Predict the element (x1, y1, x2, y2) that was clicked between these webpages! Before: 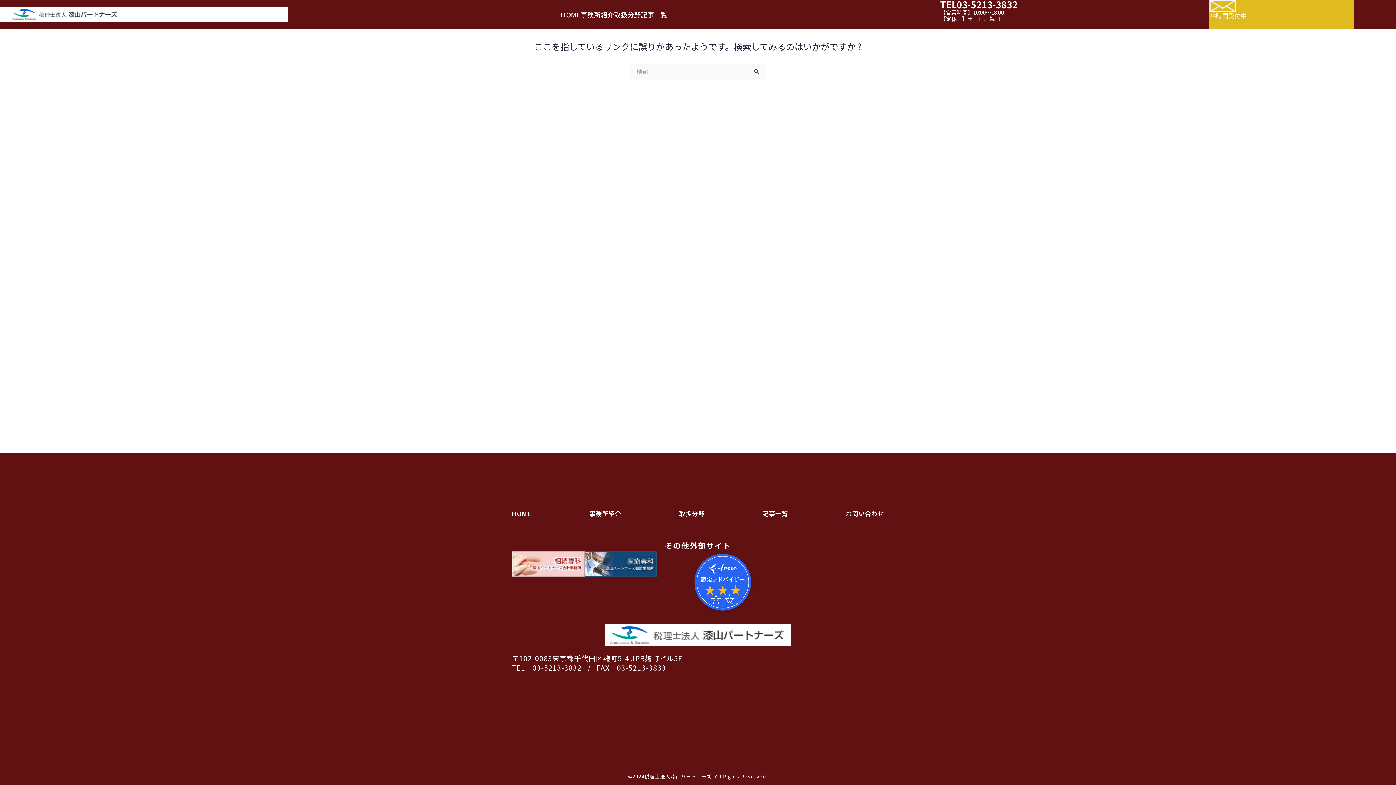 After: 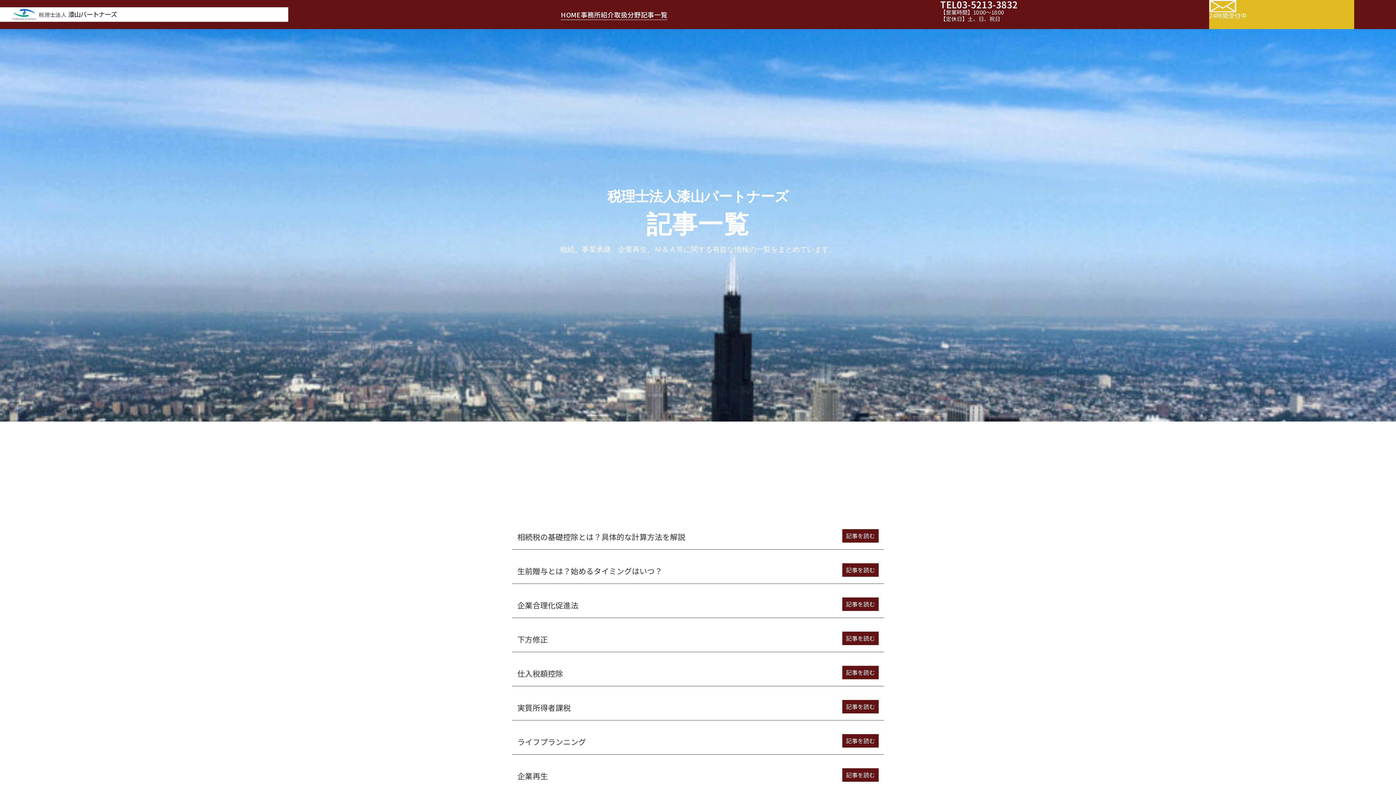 Action: label: 記事一覧 bbox: (640, 9, 667, 19)